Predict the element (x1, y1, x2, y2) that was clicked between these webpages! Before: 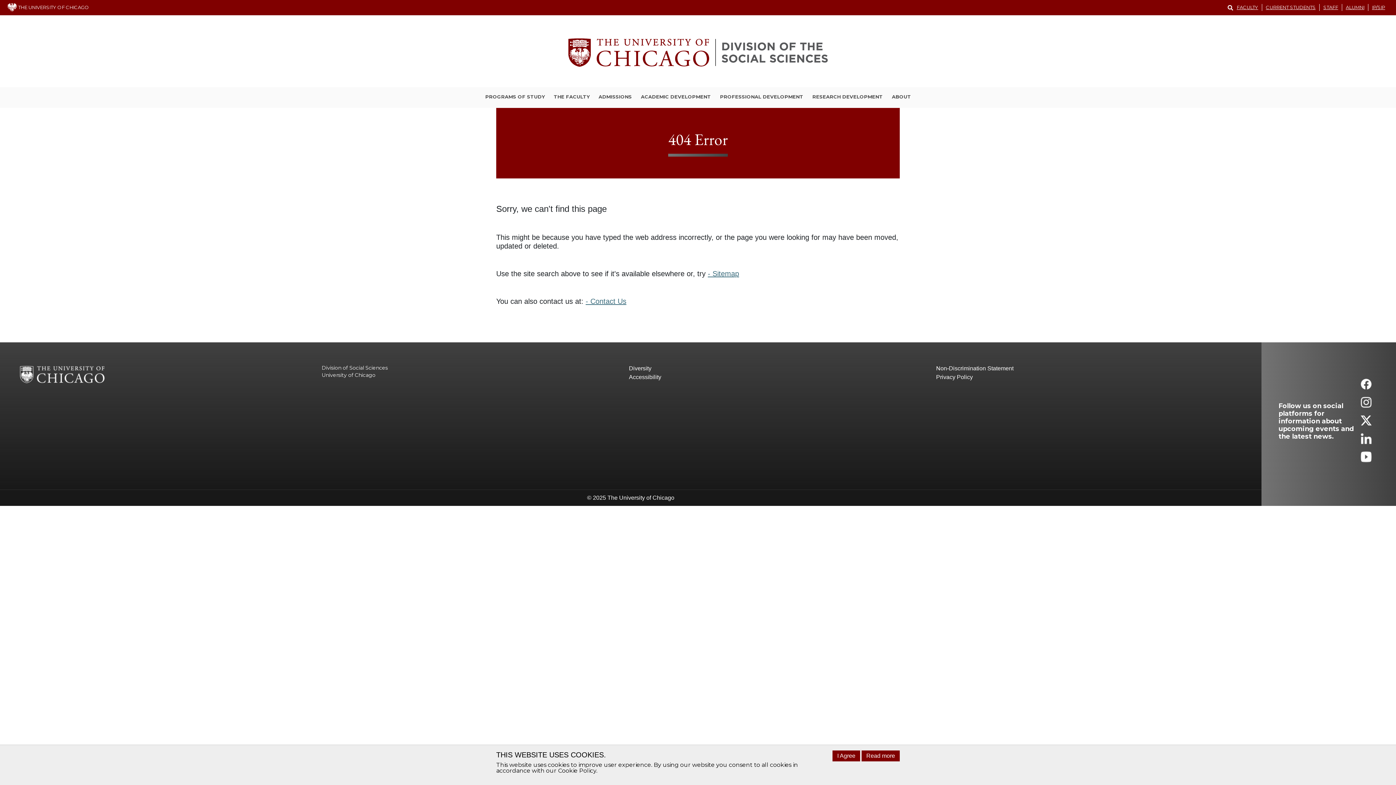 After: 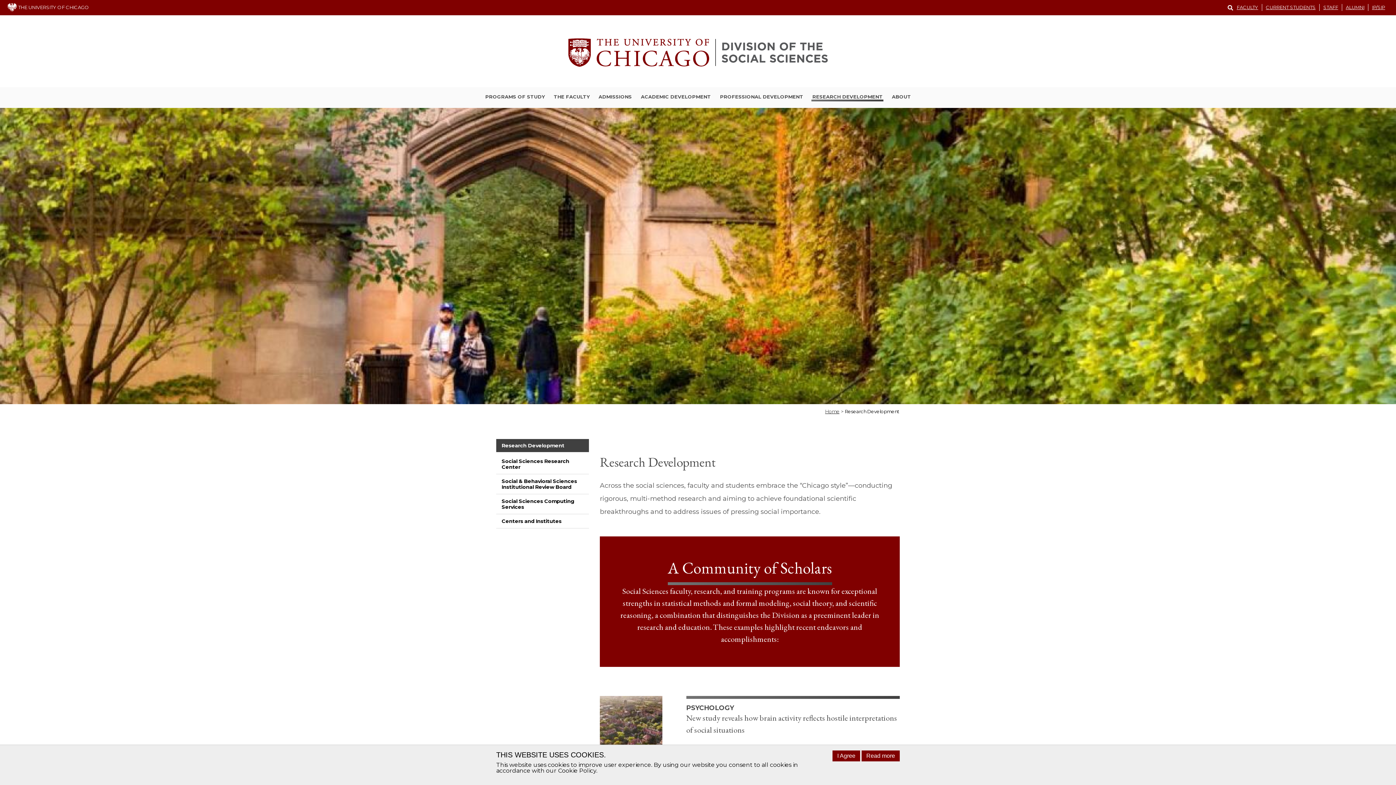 Action: bbox: (811, 93, 883, 101) label: RESEARCH DEVELOPMENT